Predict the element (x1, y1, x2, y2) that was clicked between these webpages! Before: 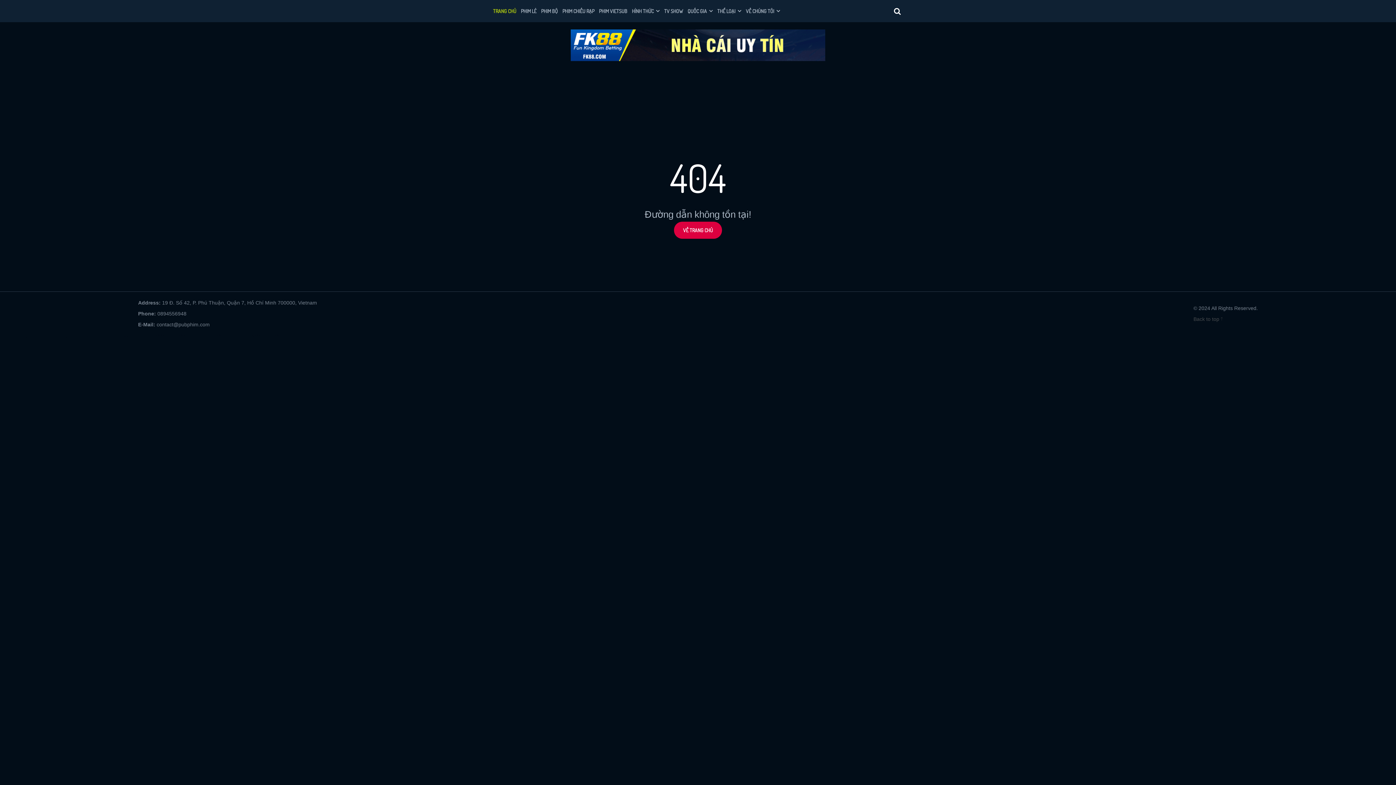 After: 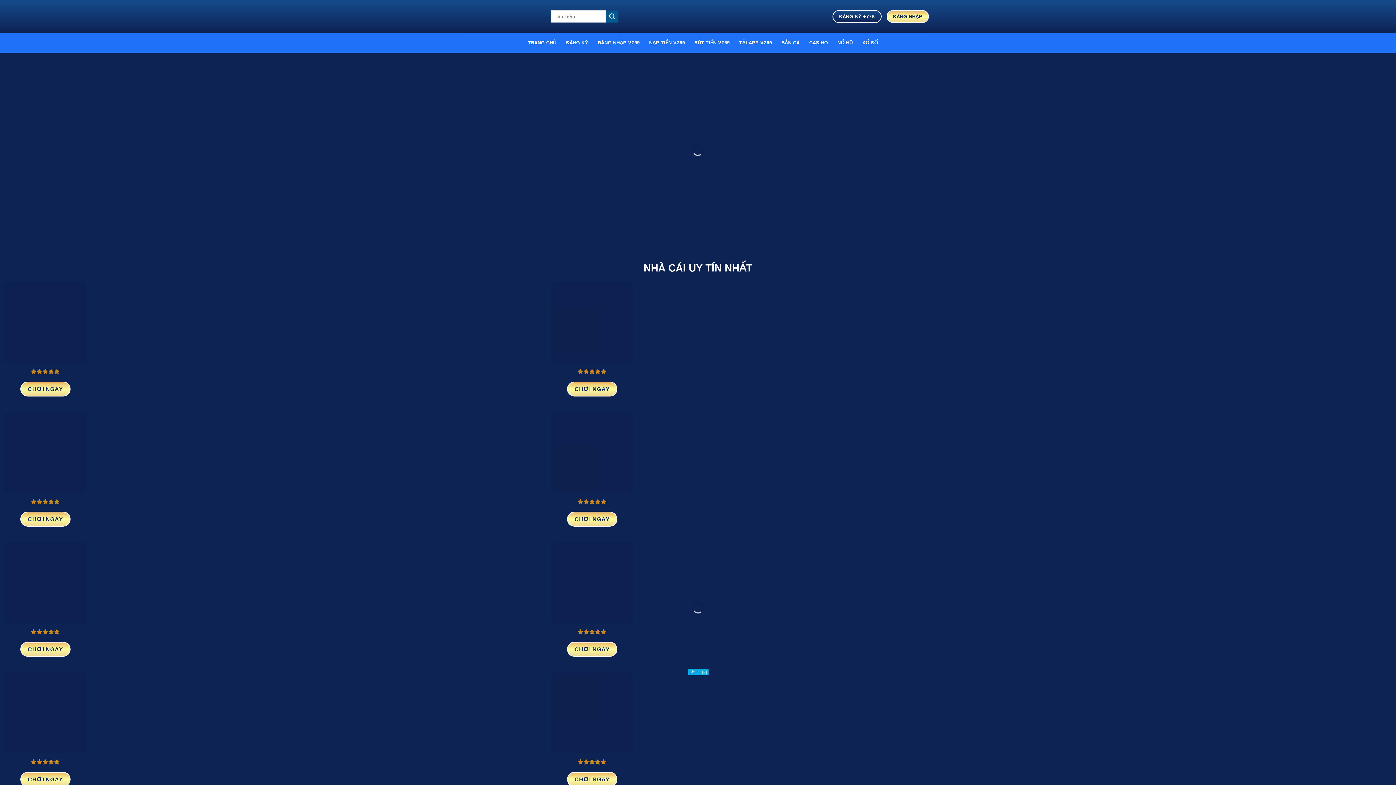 Action: label: vz99 bbox: (123, 332, 135, 338)